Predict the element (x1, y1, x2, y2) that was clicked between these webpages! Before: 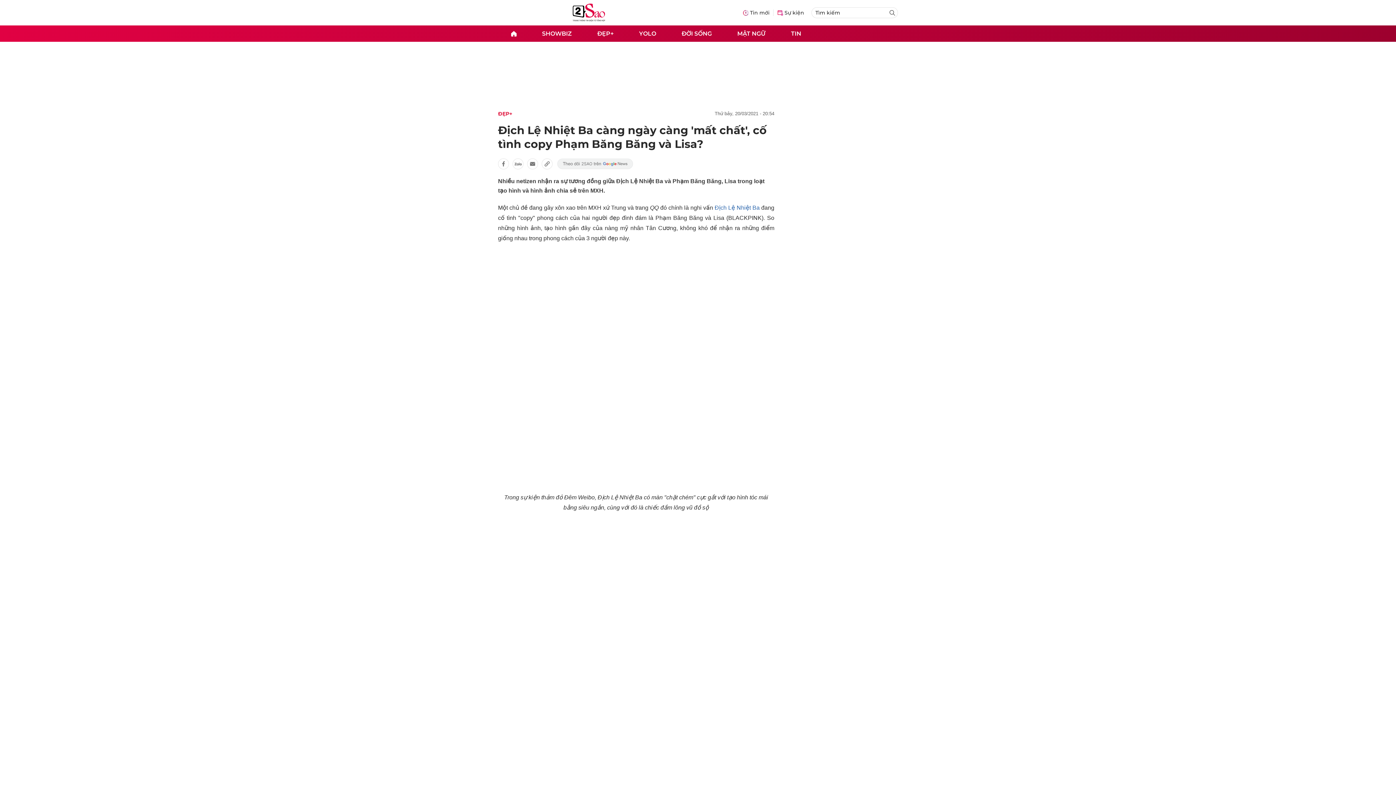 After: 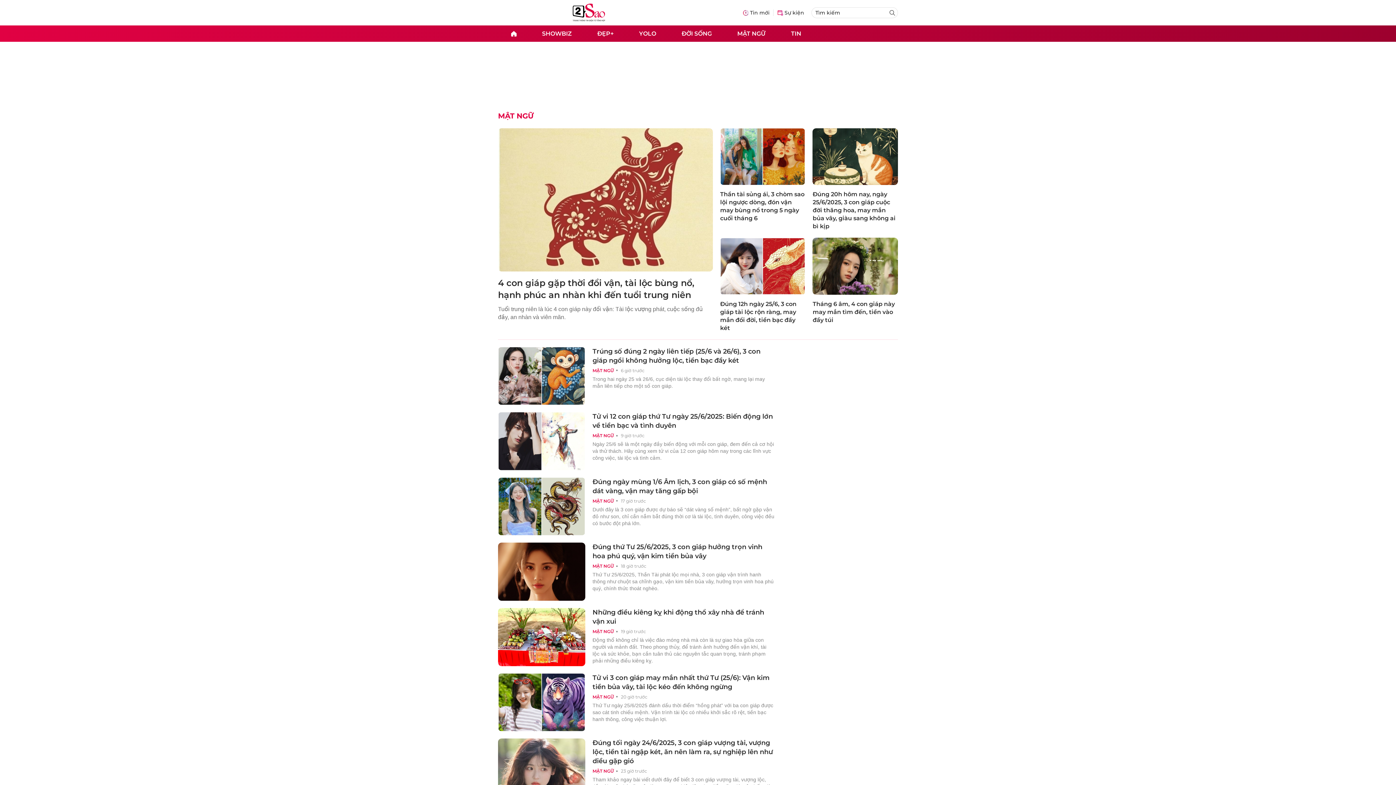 Action: bbox: (724, 25, 778, 41) label: MẬT NGỮ